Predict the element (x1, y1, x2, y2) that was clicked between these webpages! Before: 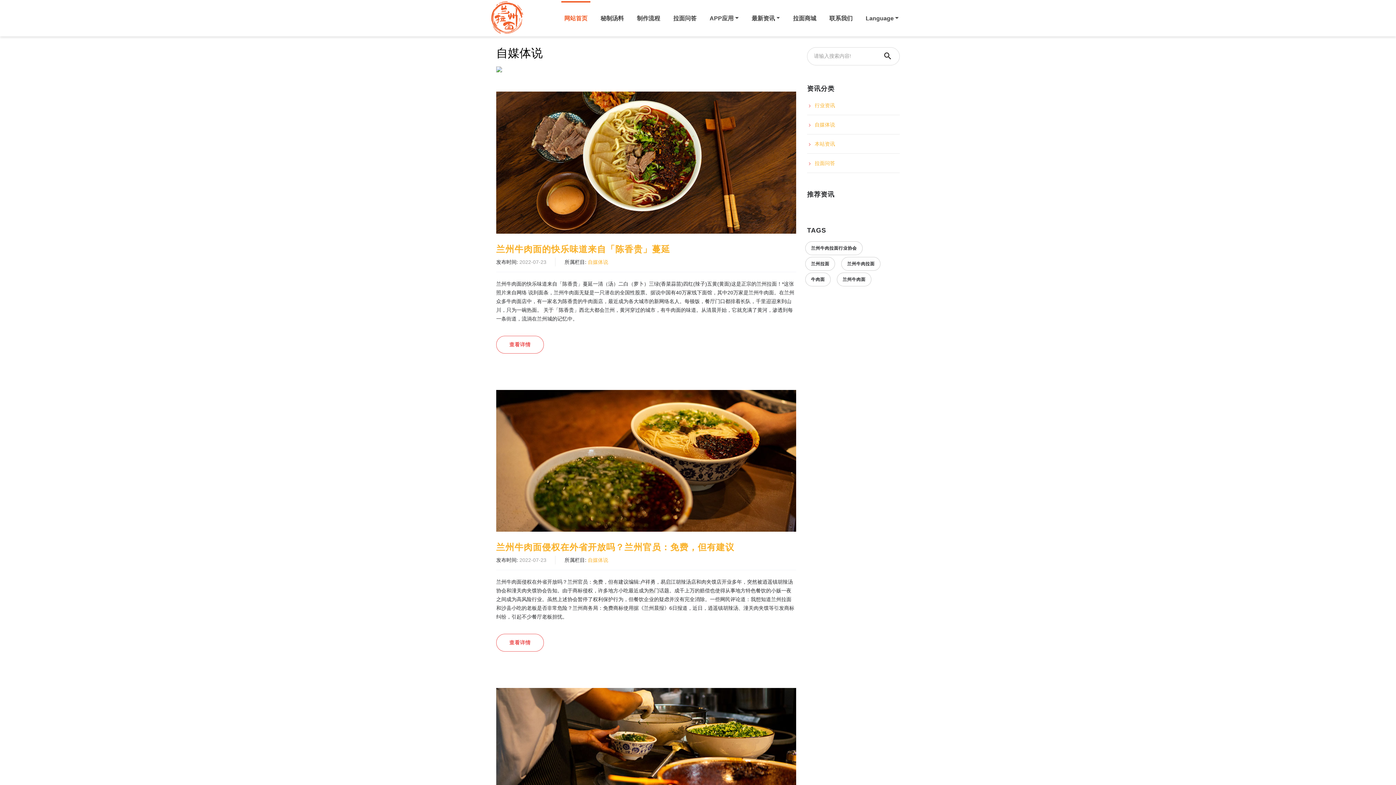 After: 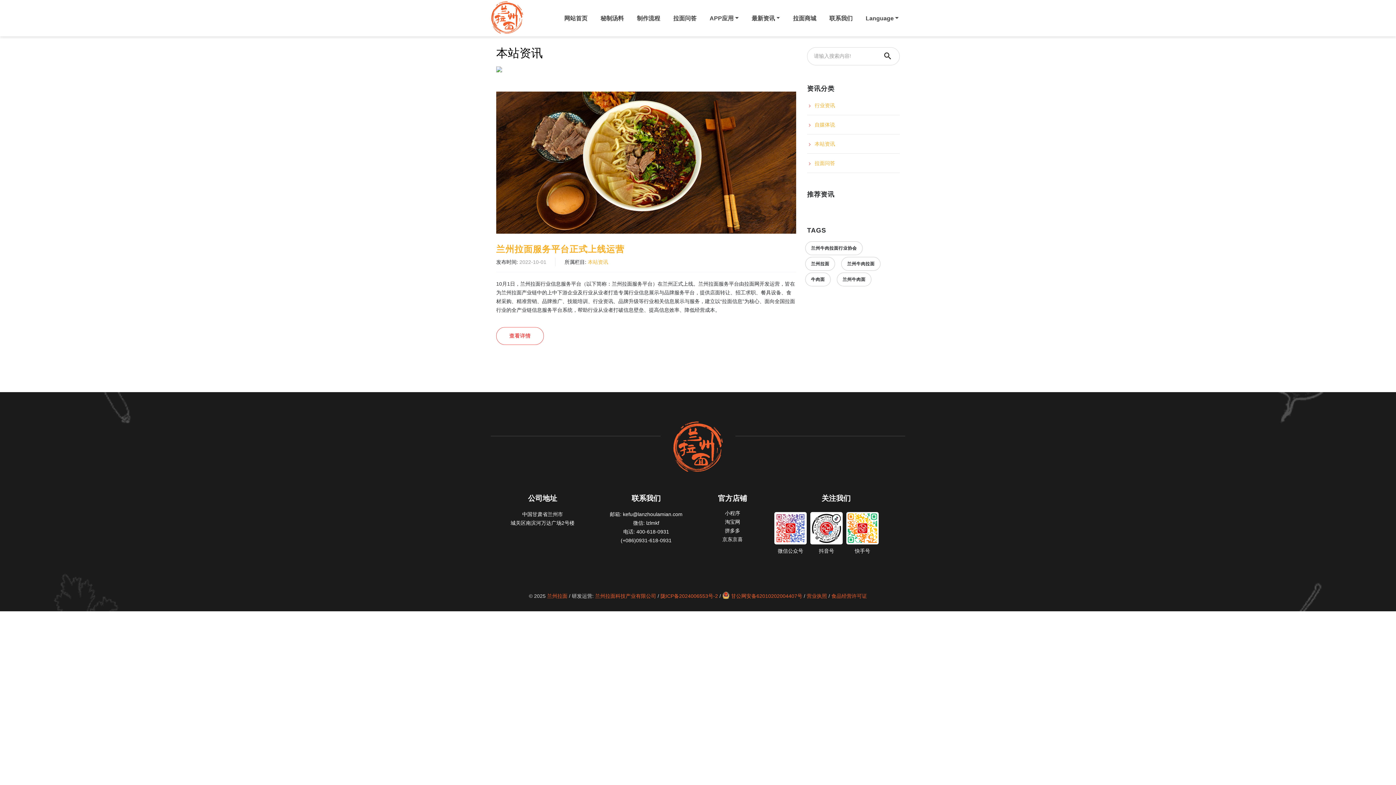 Action: label: 本站资讯 bbox: (814, 141, 835, 146)